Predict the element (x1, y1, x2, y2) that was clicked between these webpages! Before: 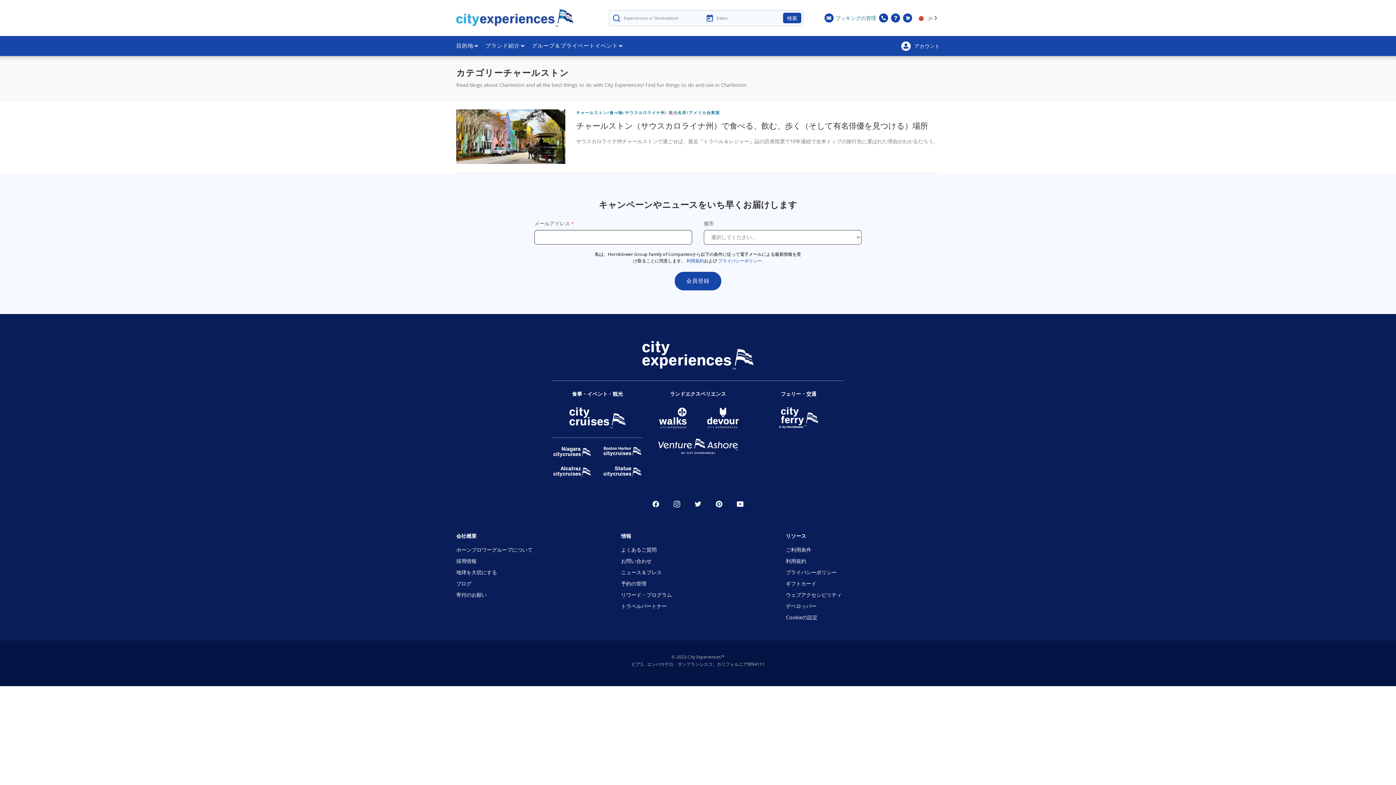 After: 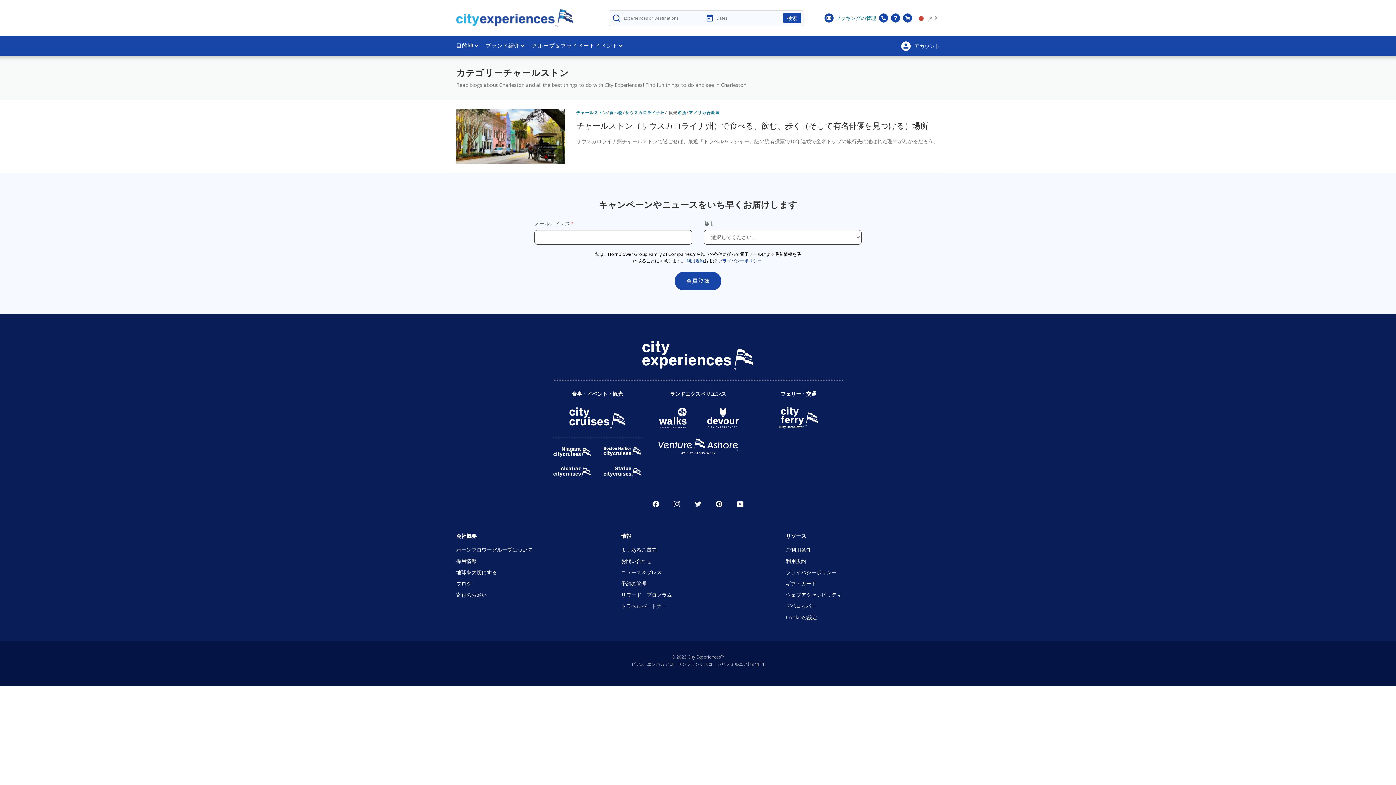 Action: label: Open Facebook in New Window bbox: (652, 501, 659, 507)